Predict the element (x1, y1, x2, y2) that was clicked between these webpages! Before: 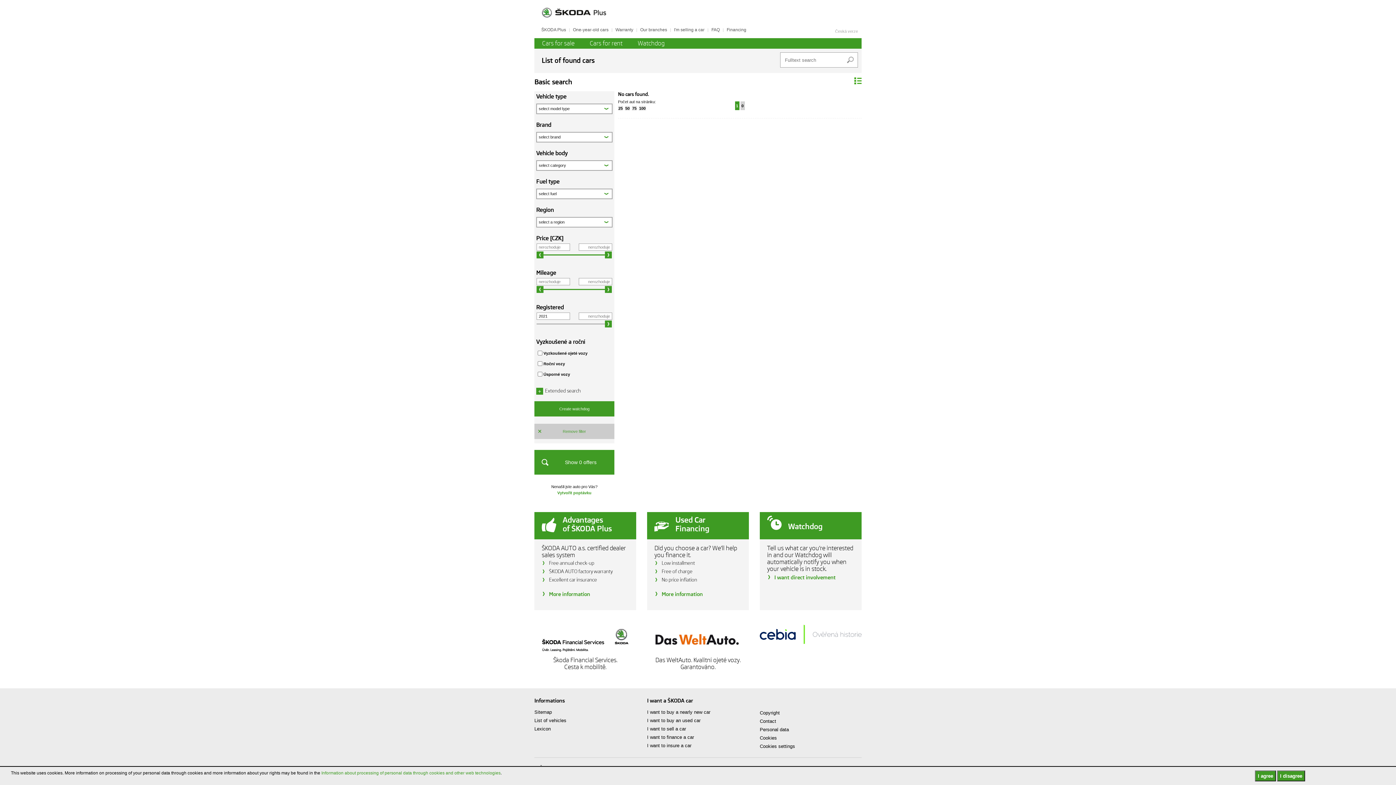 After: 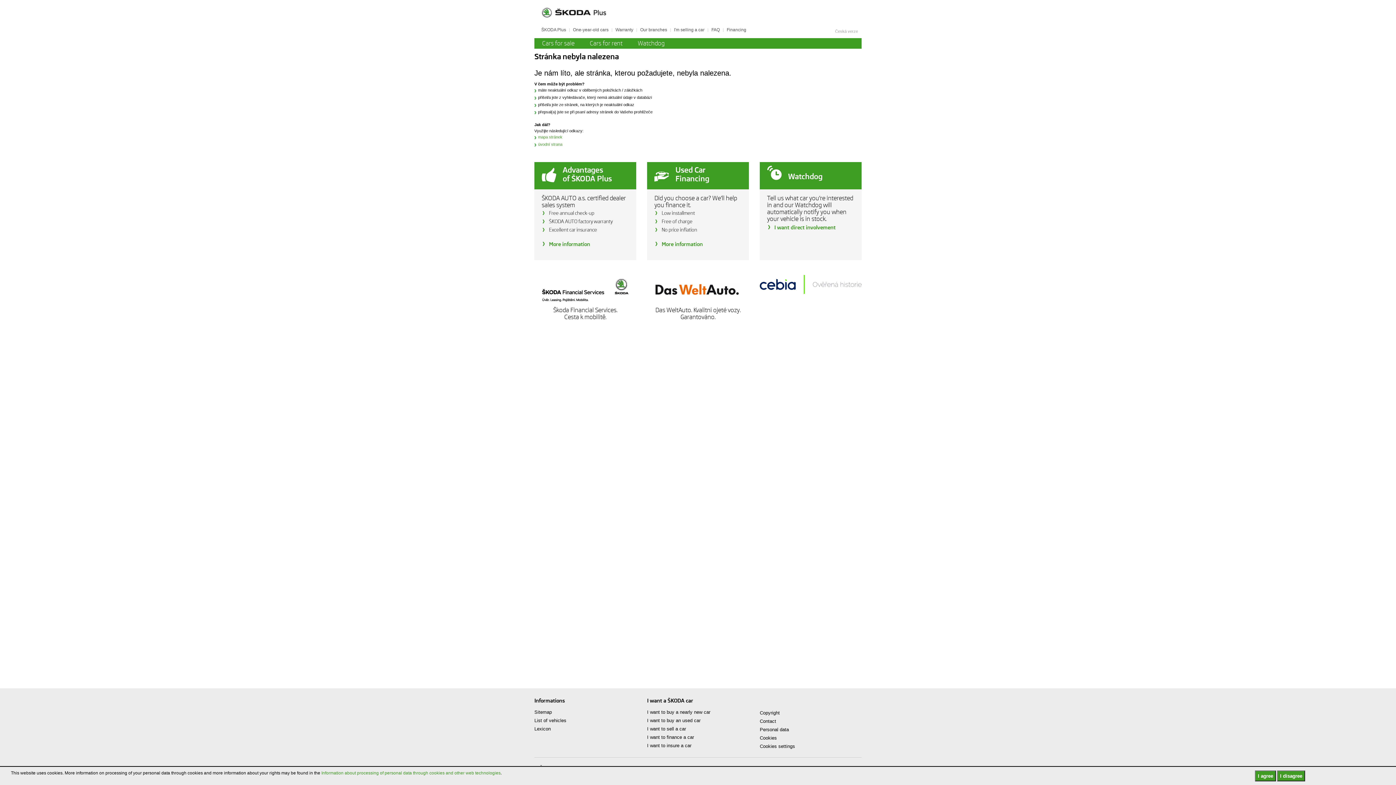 Action: bbox: (647, 709, 710, 715) label: I want to buy a nearly new car